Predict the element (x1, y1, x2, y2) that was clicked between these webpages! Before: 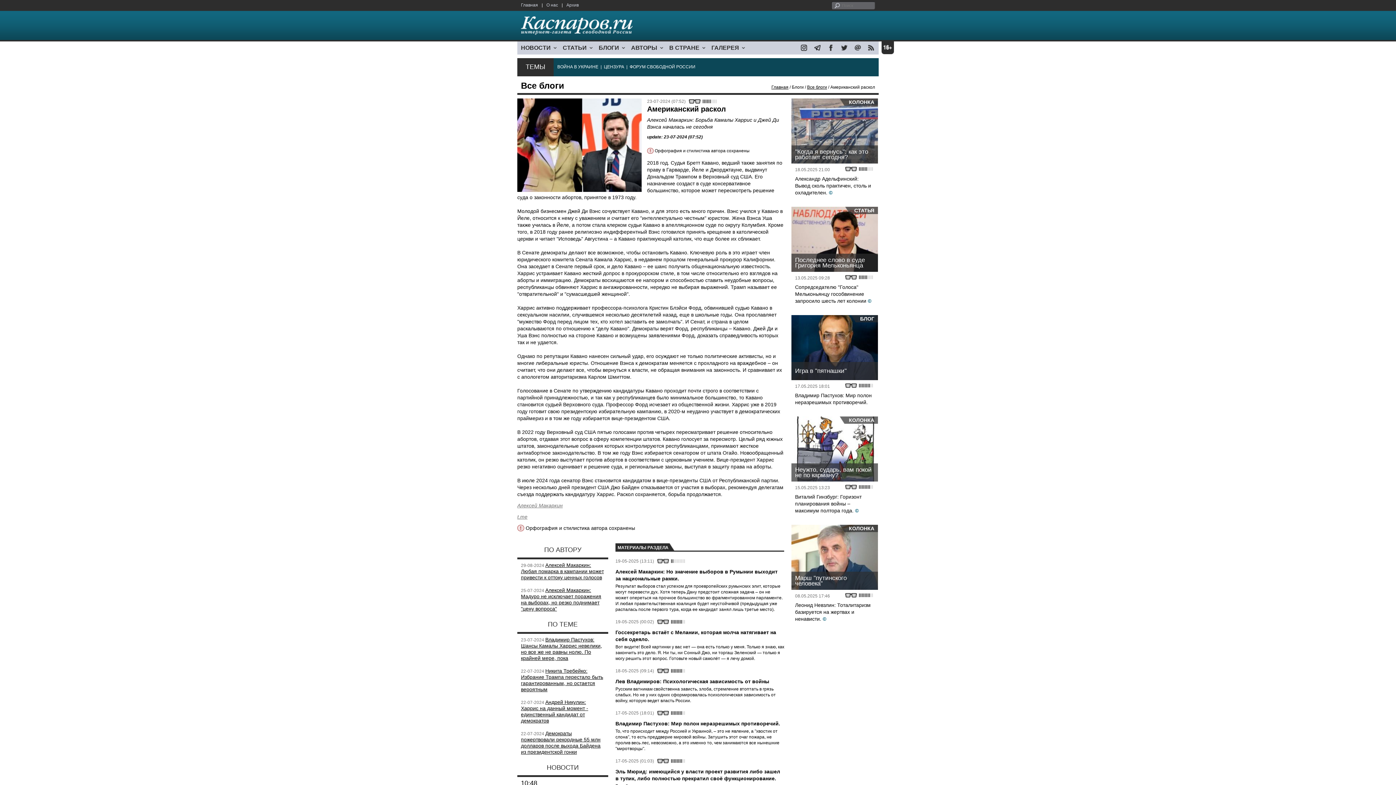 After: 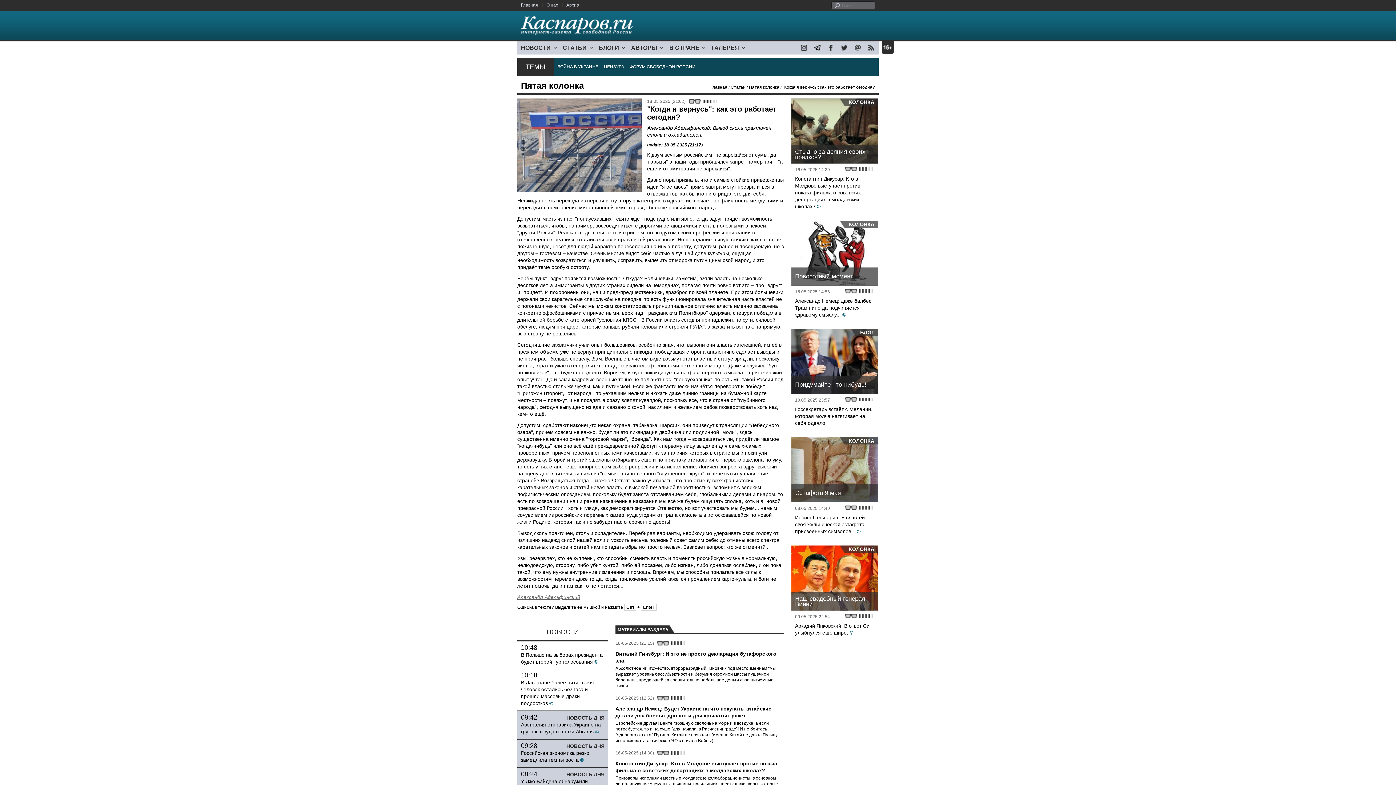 Action: bbox: (795, 176, 871, 195) label: Александр Адельфинский: Вывод сколь практичен, столь и охладителен.